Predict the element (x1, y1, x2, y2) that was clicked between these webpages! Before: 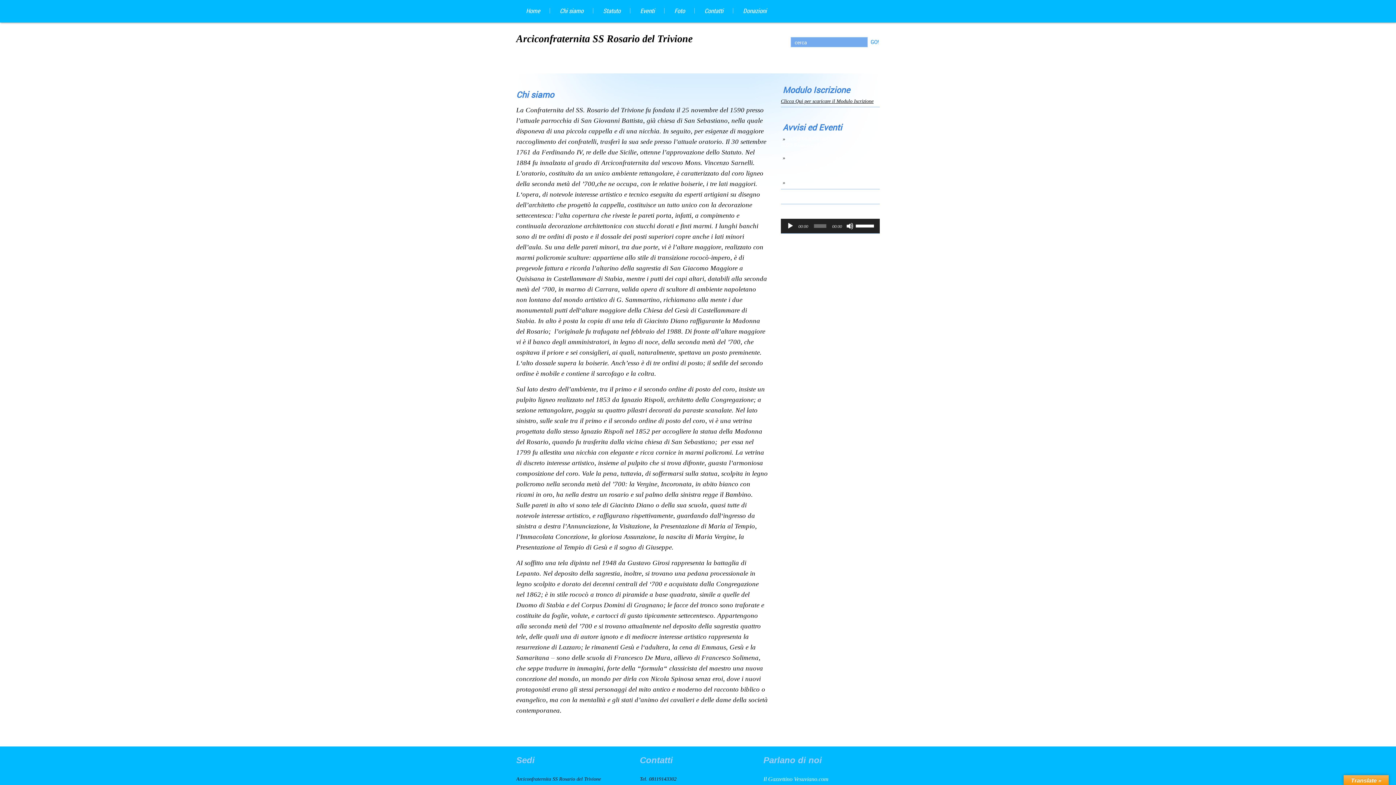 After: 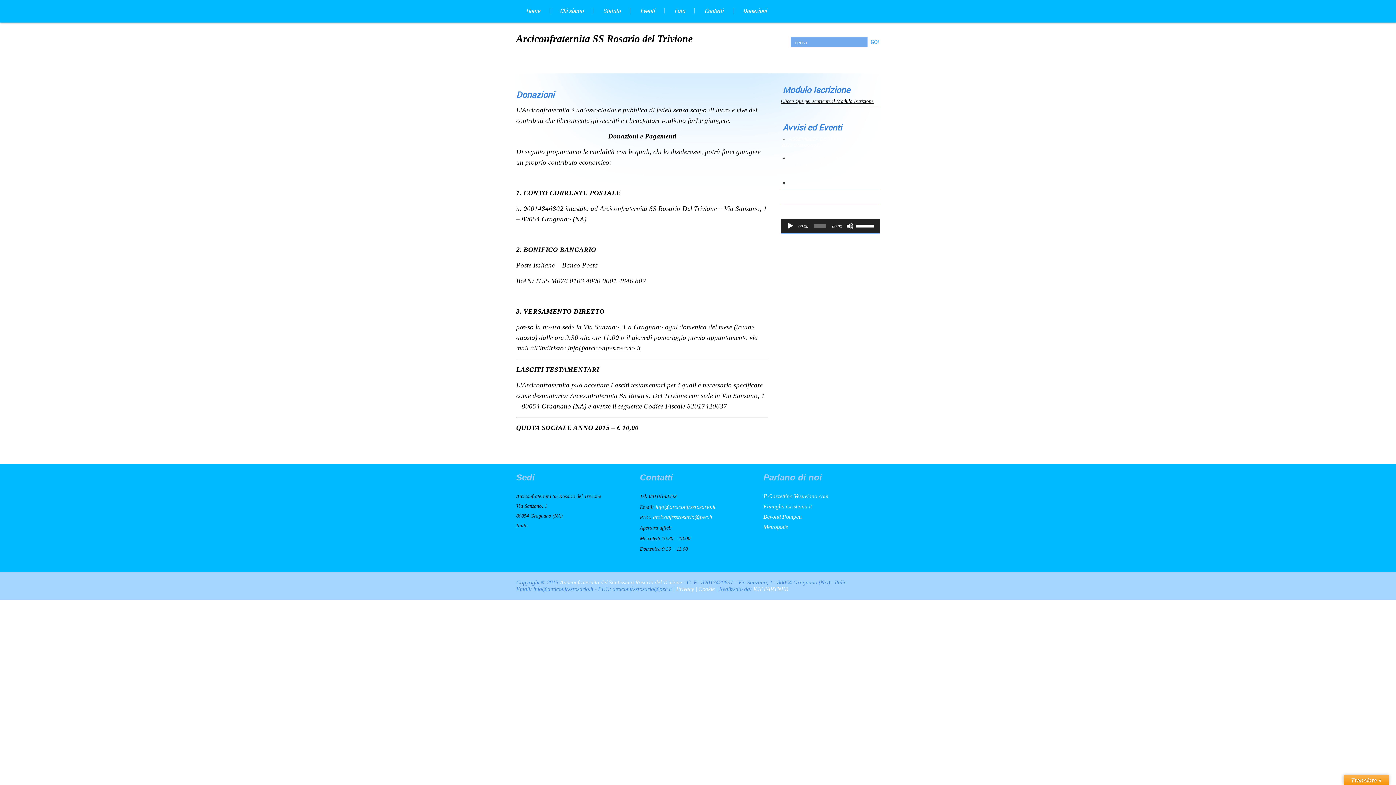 Action: bbox: (733, 0, 776, 21) label: Donazioni